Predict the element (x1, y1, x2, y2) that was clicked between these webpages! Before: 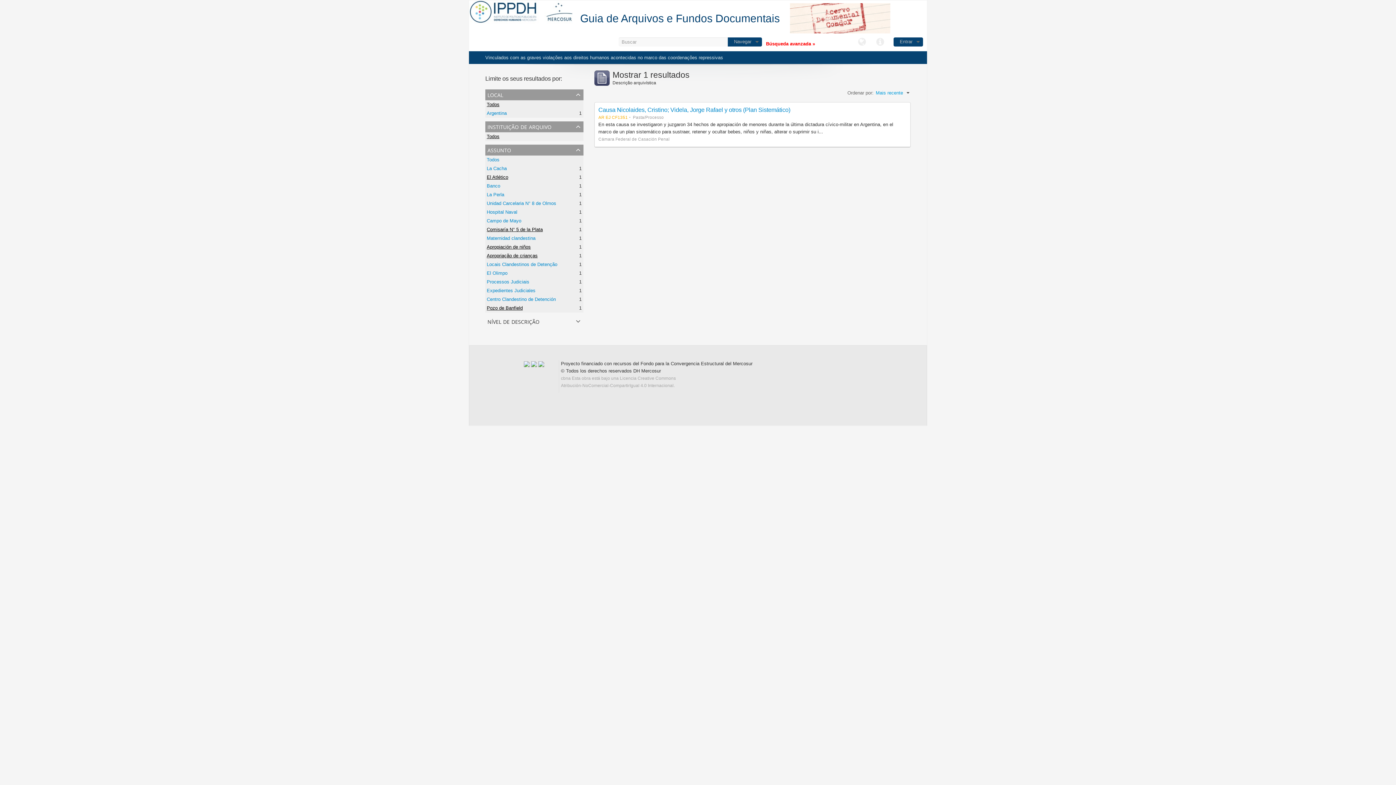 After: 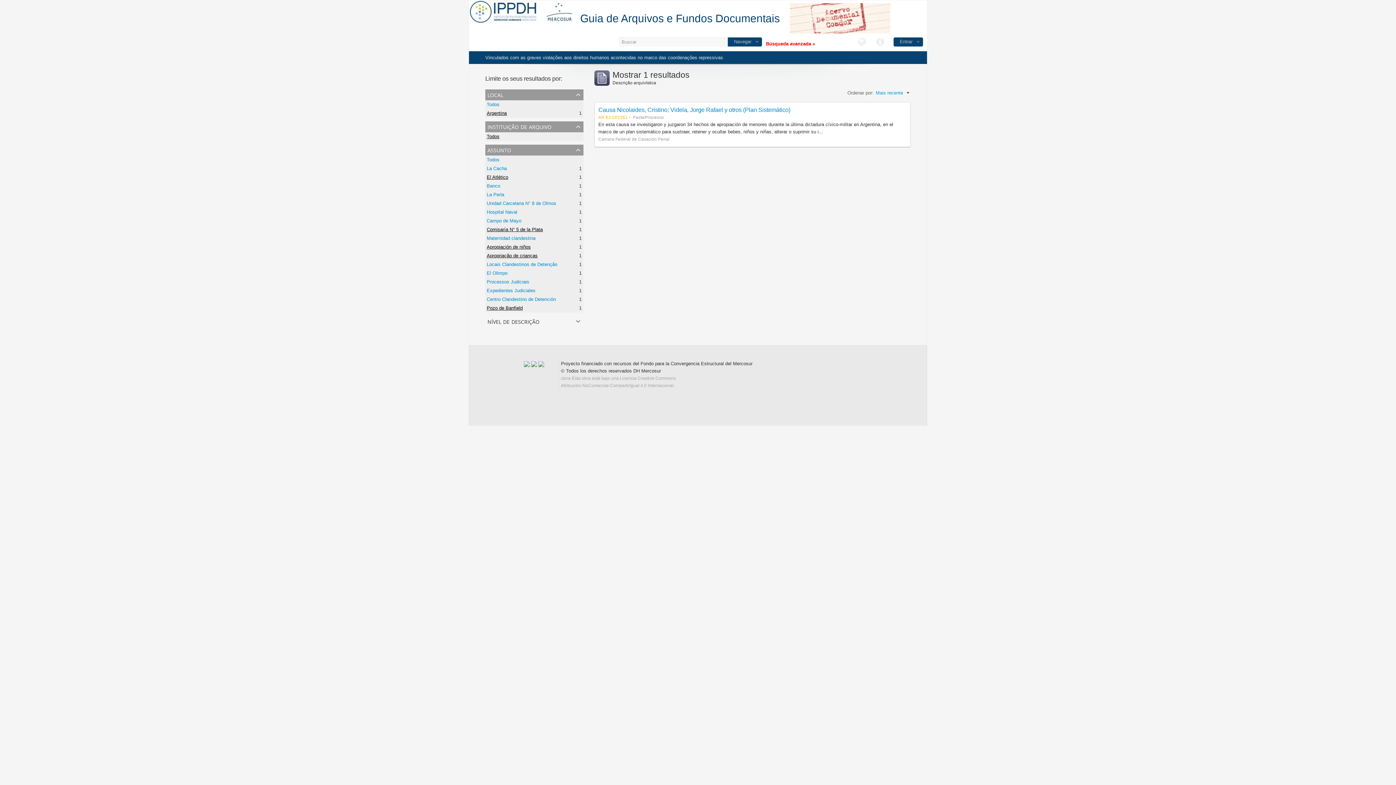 Action: label: Argentina bbox: (486, 110, 506, 116)